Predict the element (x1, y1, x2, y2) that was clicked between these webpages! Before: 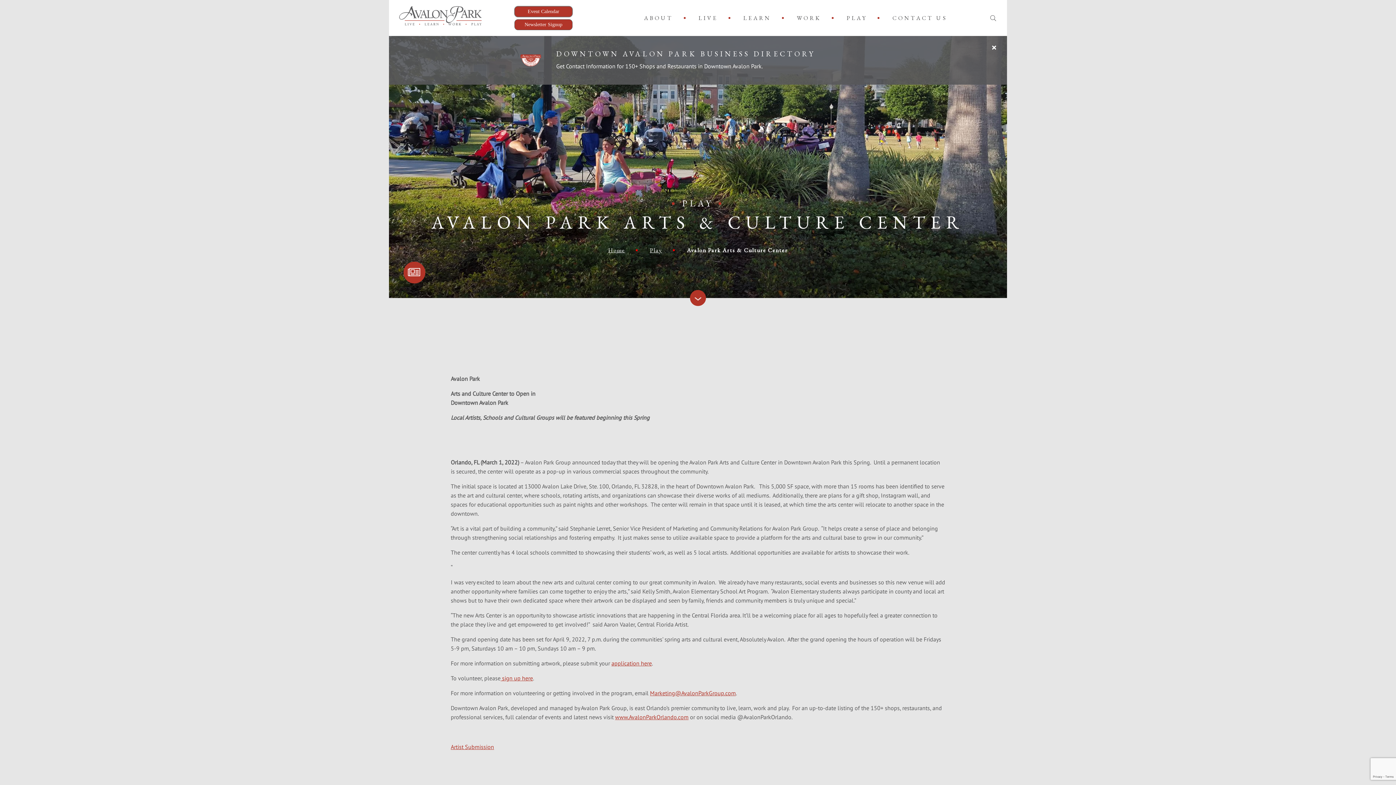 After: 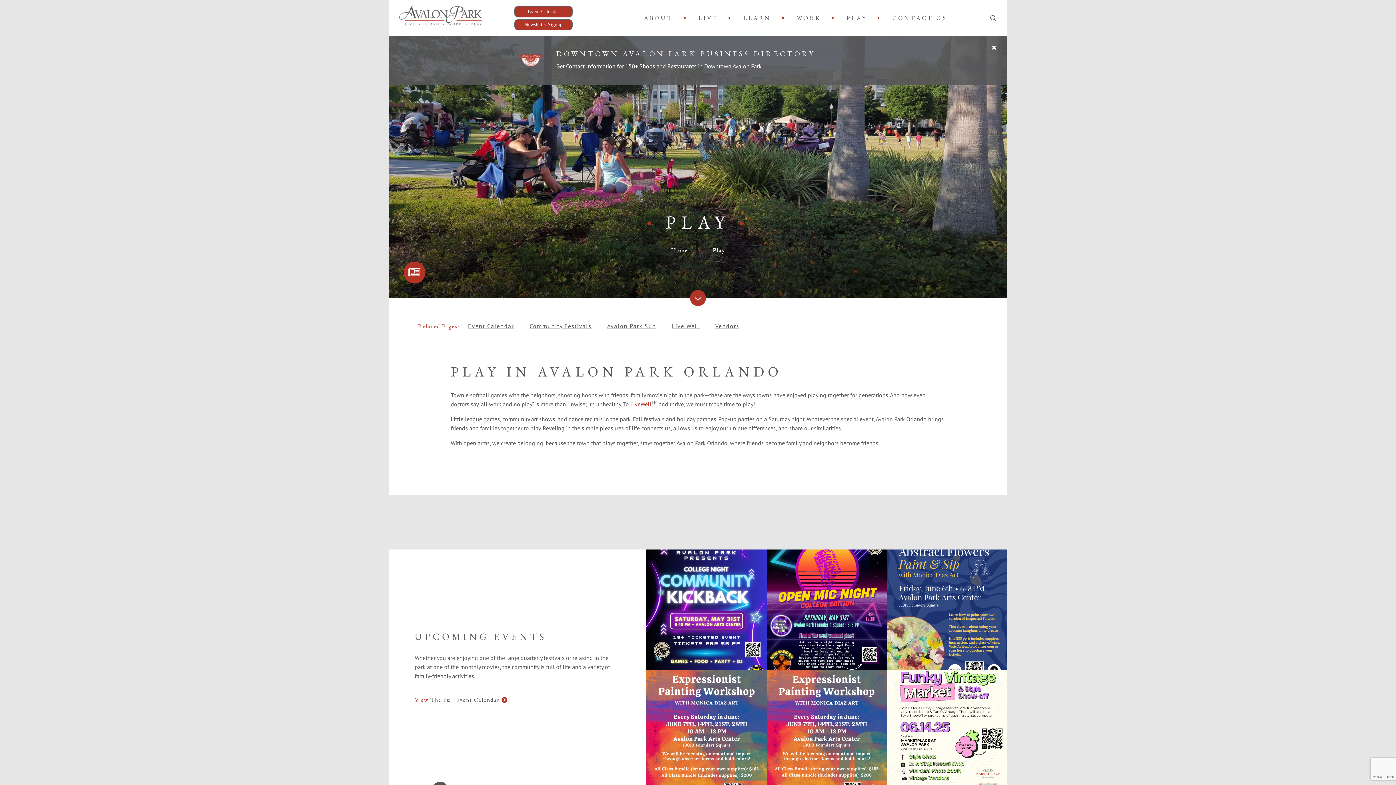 Action: bbox: (650, 246, 664, 254) label: Play